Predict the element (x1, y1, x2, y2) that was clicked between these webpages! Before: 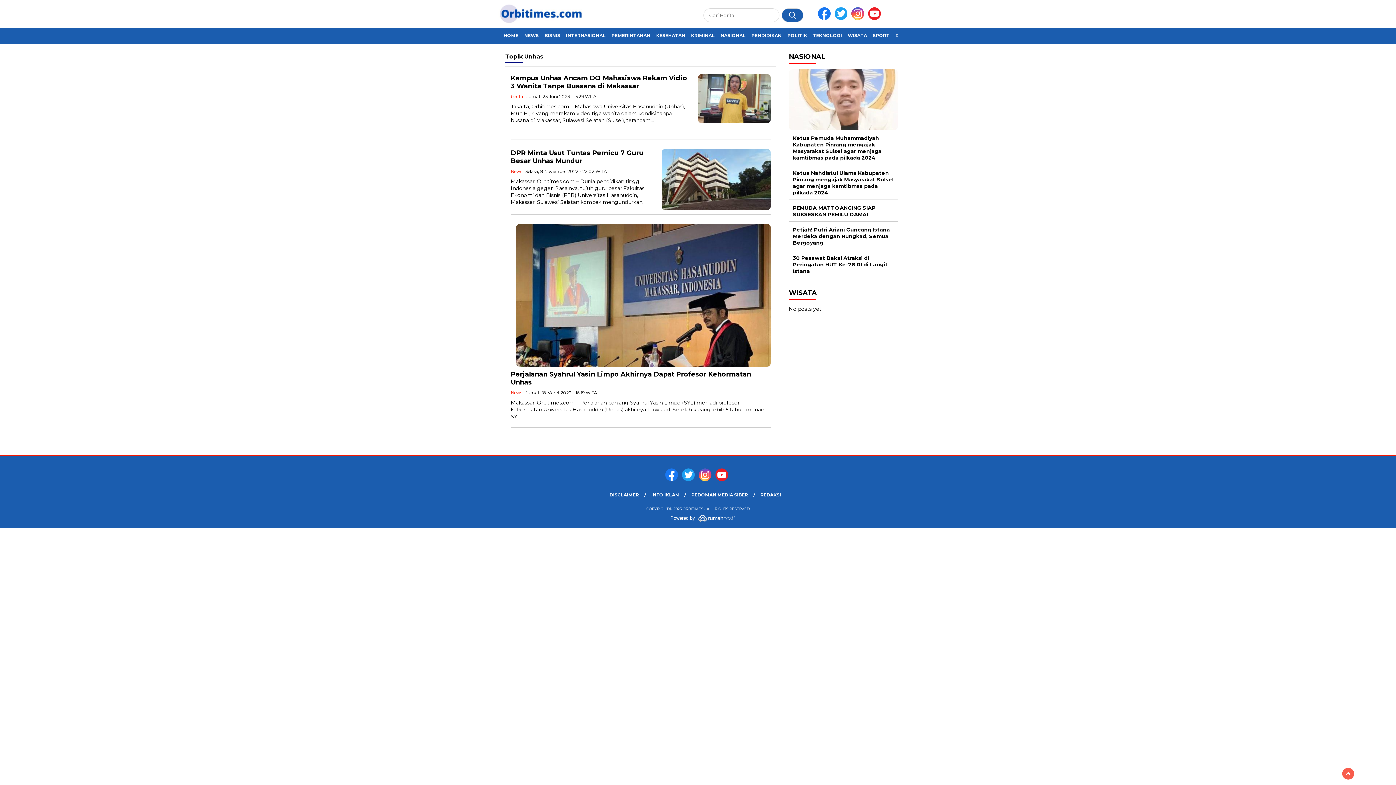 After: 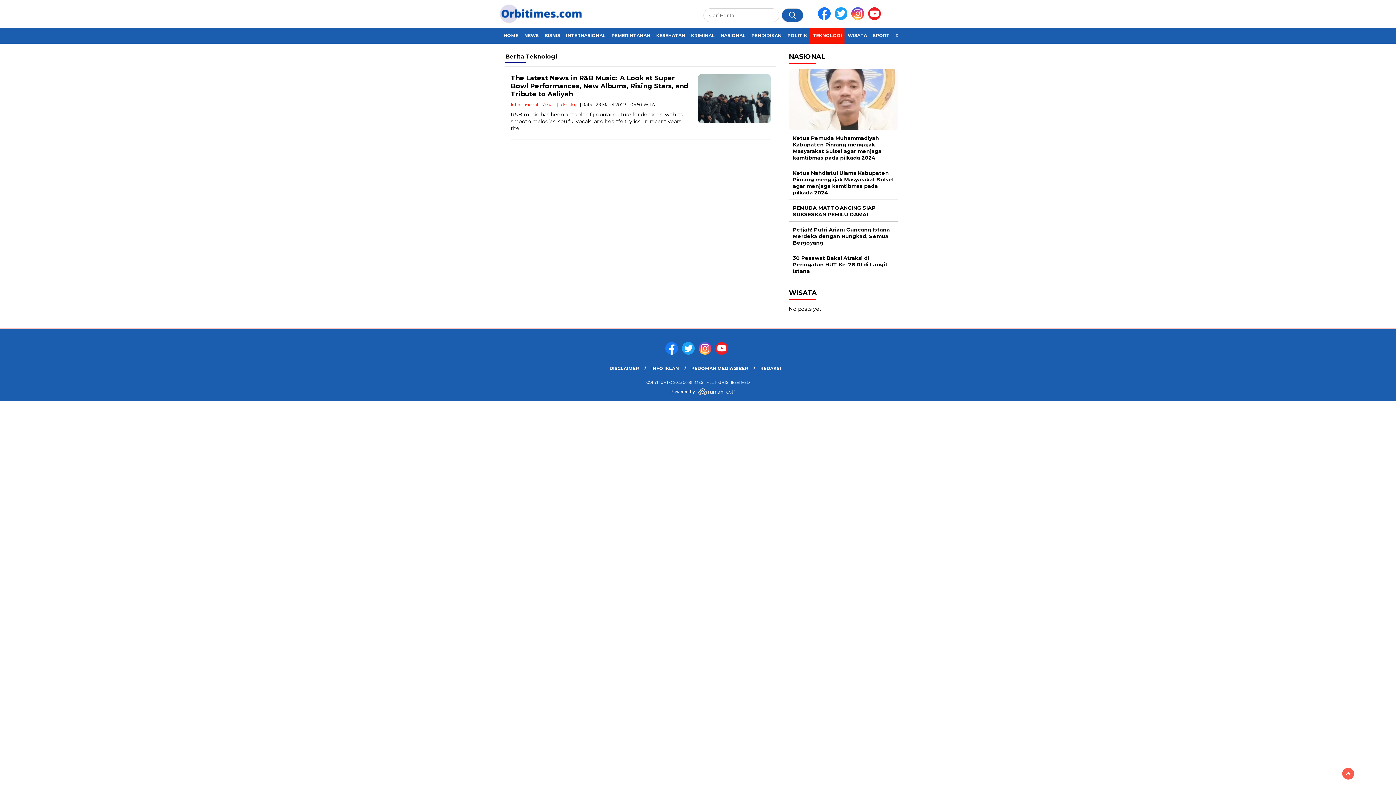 Action: label: TEKNOLOGI bbox: (810, 28, 844, 43)